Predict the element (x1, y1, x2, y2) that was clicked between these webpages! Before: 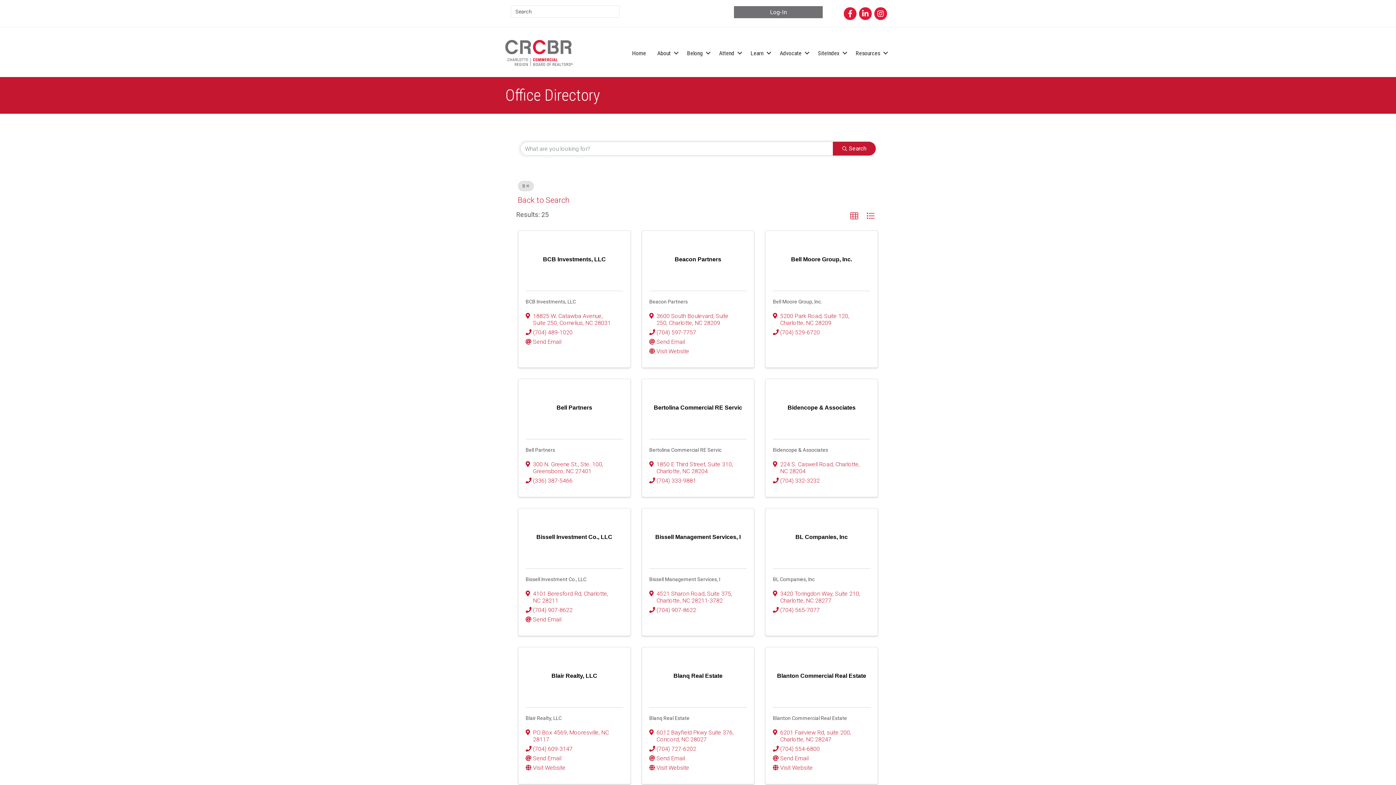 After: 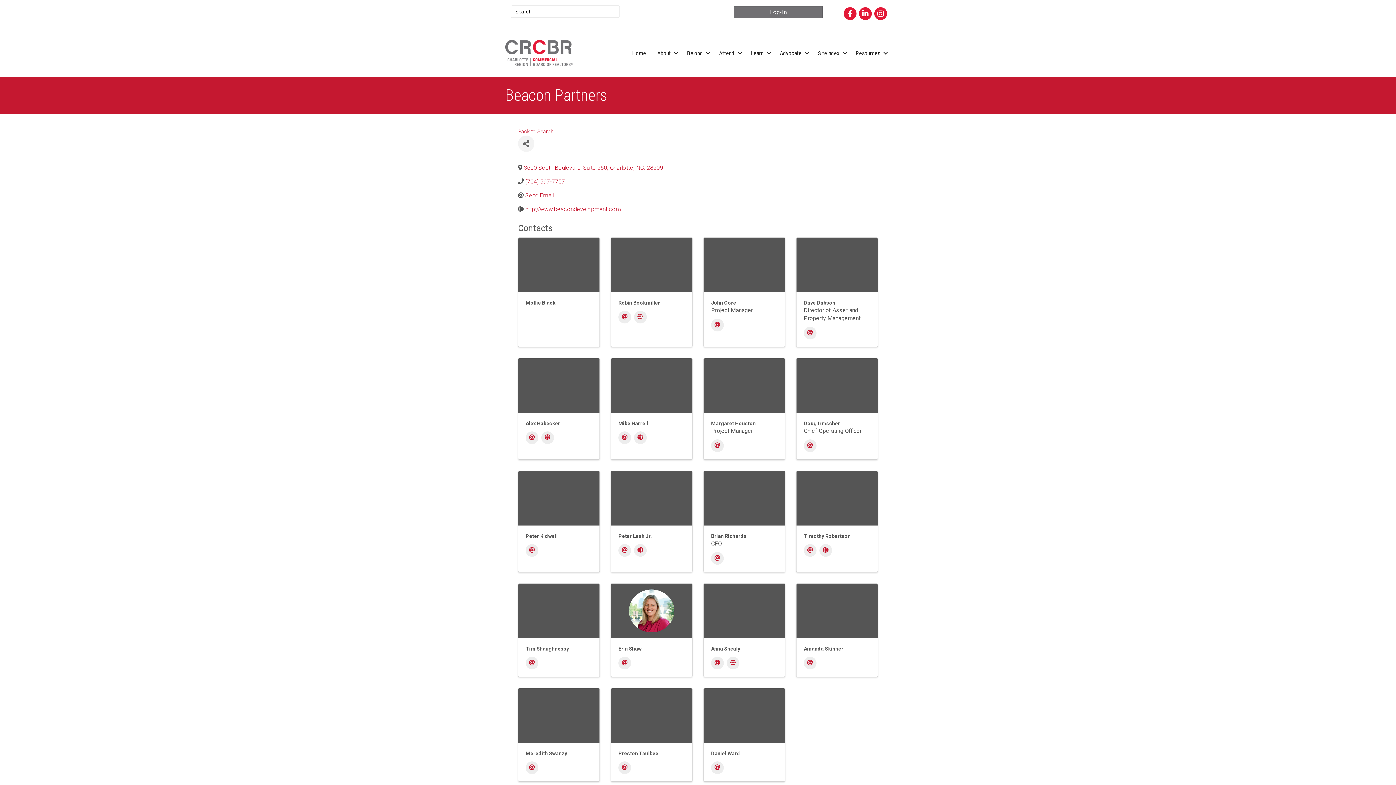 Action: label: Beacon Partners bbox: (649, 298, 688, 304)